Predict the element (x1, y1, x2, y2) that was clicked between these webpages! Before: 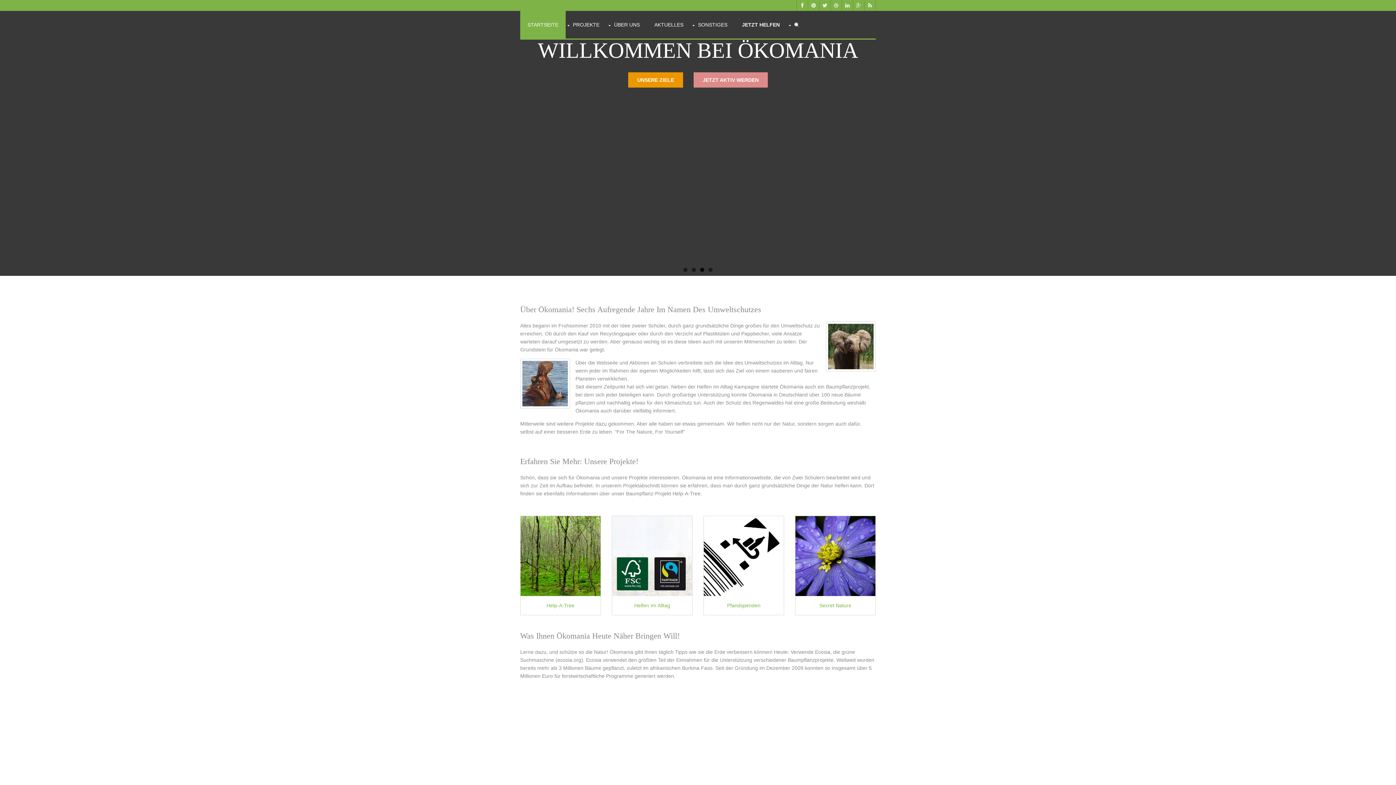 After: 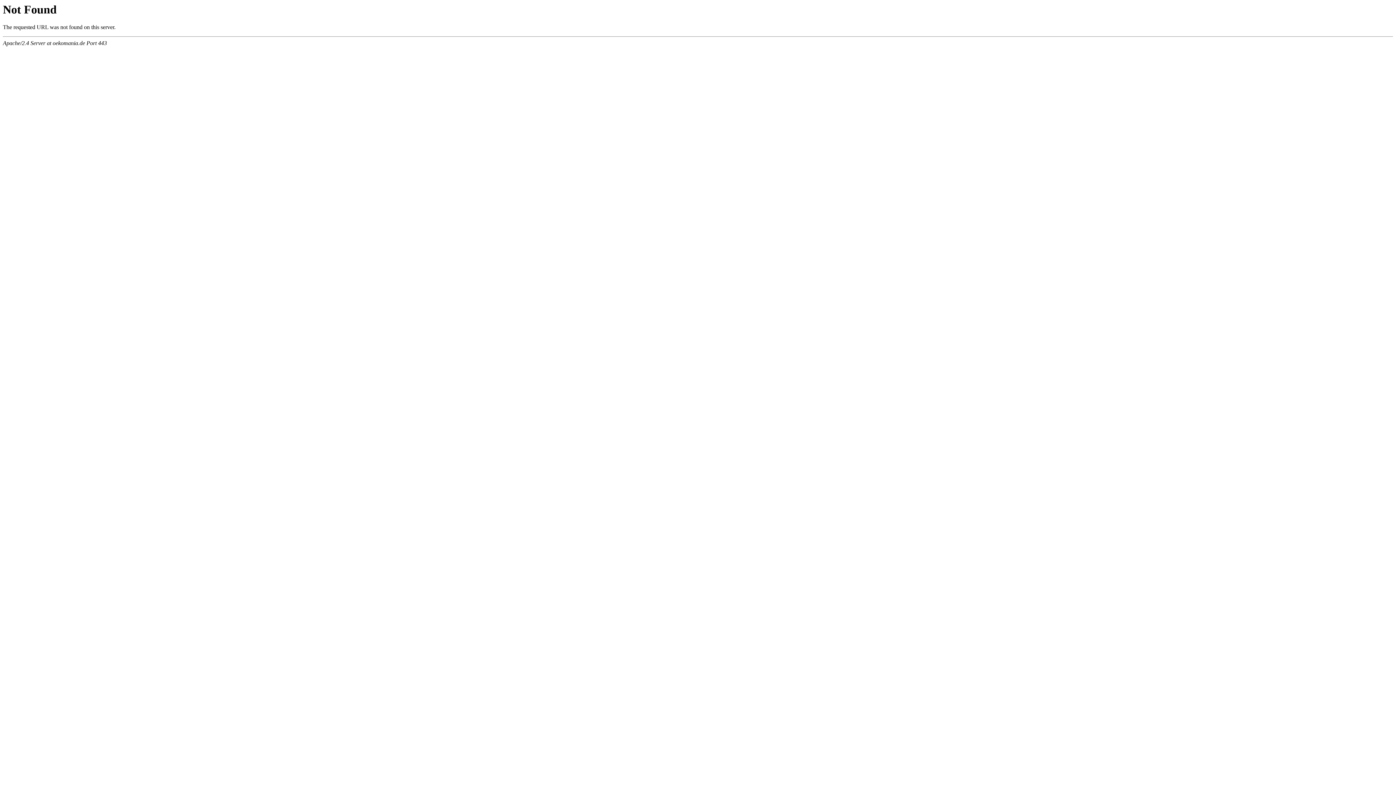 Action: bbox: (612, 516, 692, 615) label: Helfen Im Alltag